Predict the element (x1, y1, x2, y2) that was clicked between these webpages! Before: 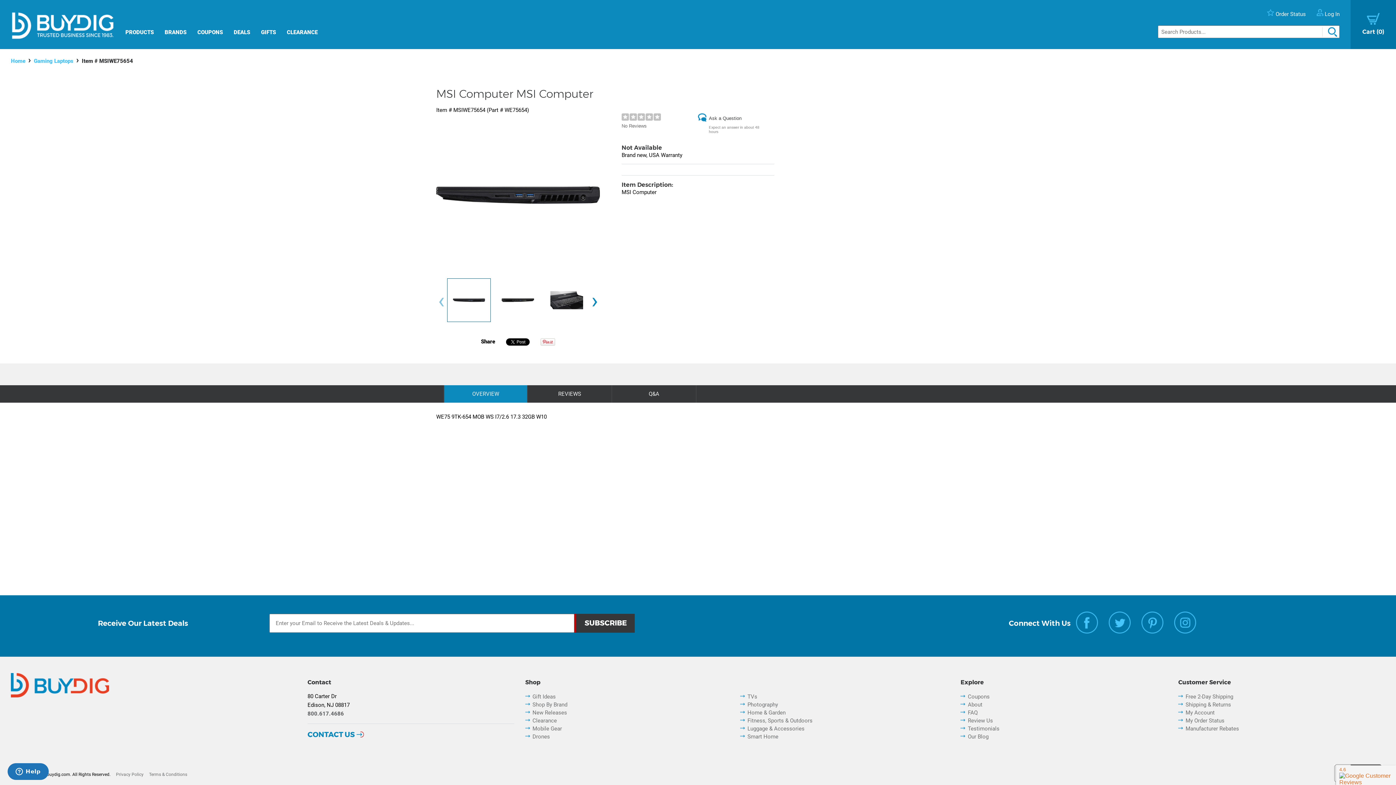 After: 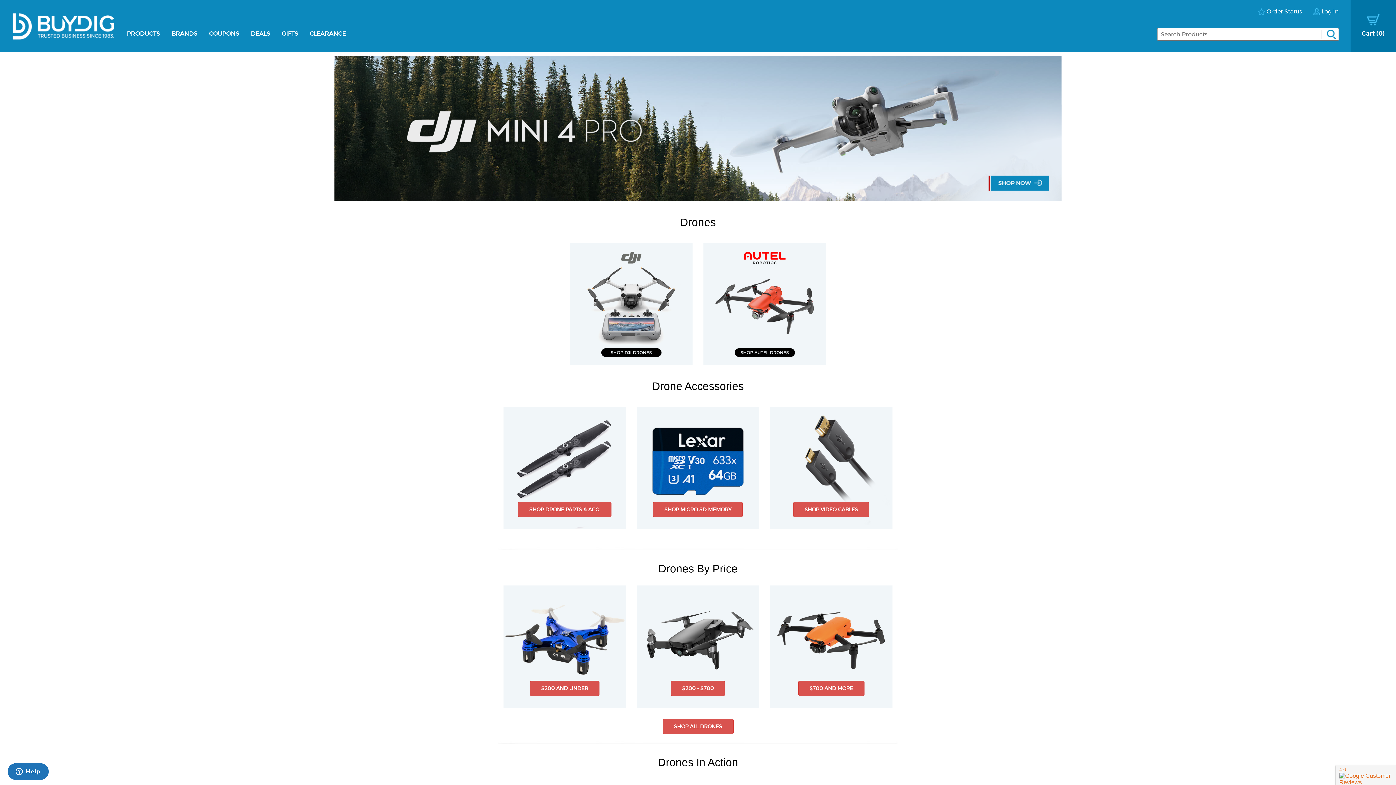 Action: label: Drones bbox: (532, 733, 550, 740)